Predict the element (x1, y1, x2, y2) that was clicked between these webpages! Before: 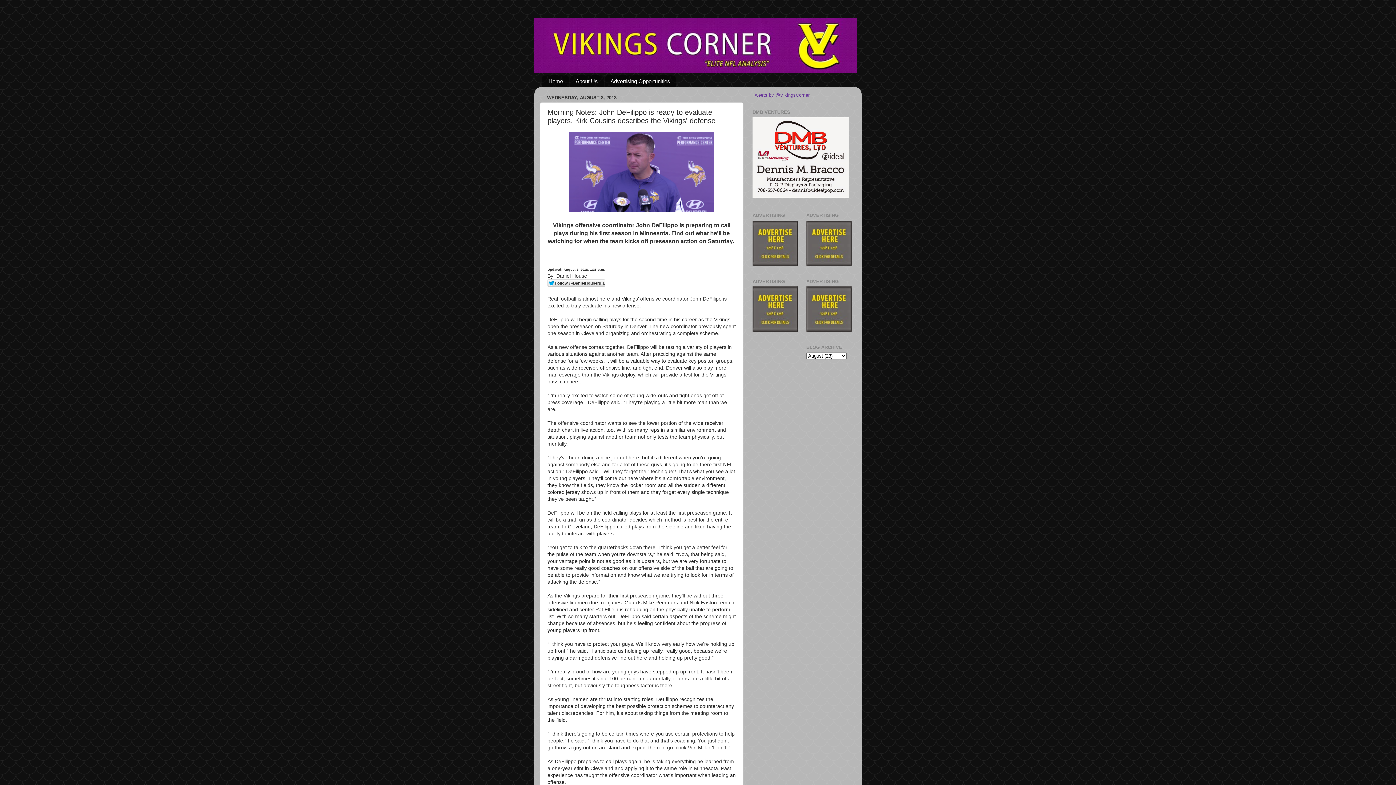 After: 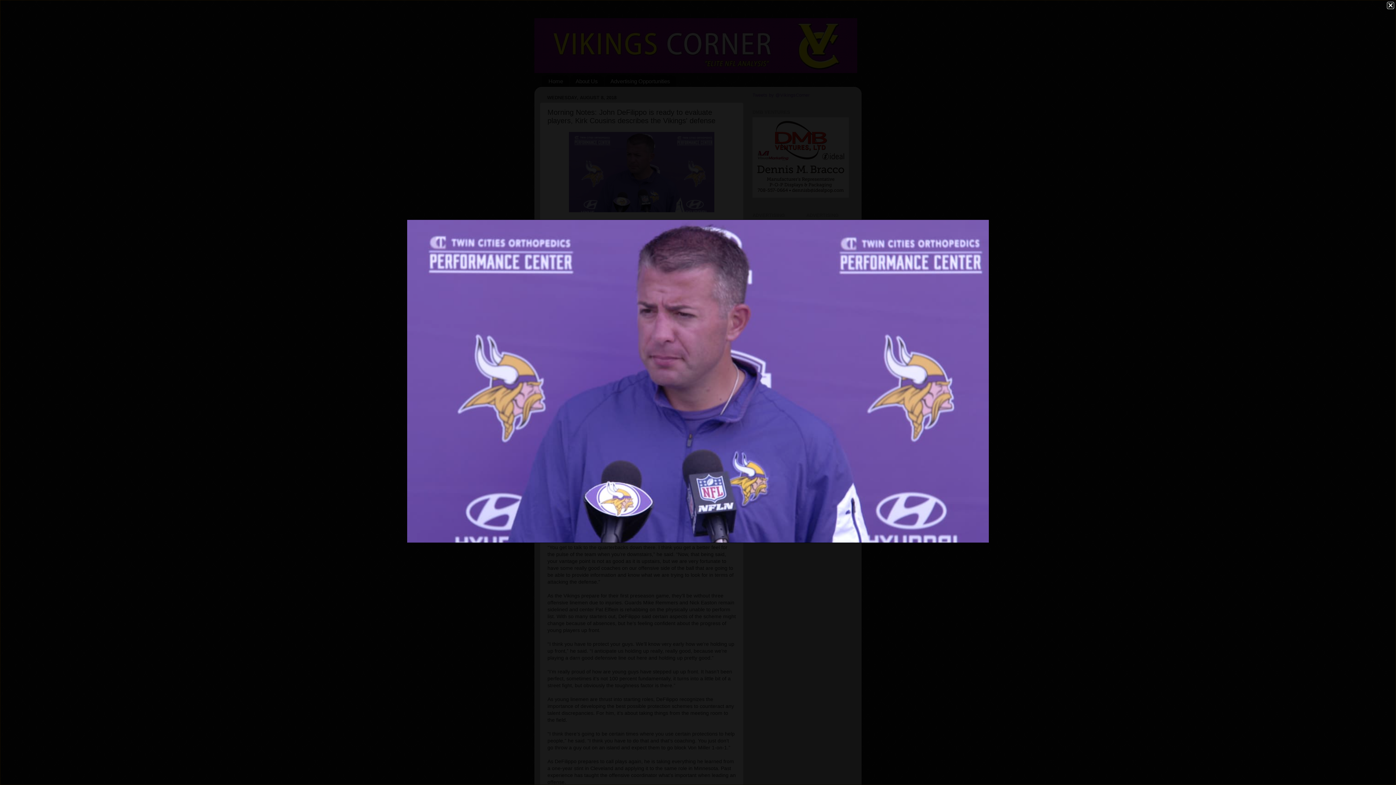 Action: bbox: (569, 207, 714, 213)